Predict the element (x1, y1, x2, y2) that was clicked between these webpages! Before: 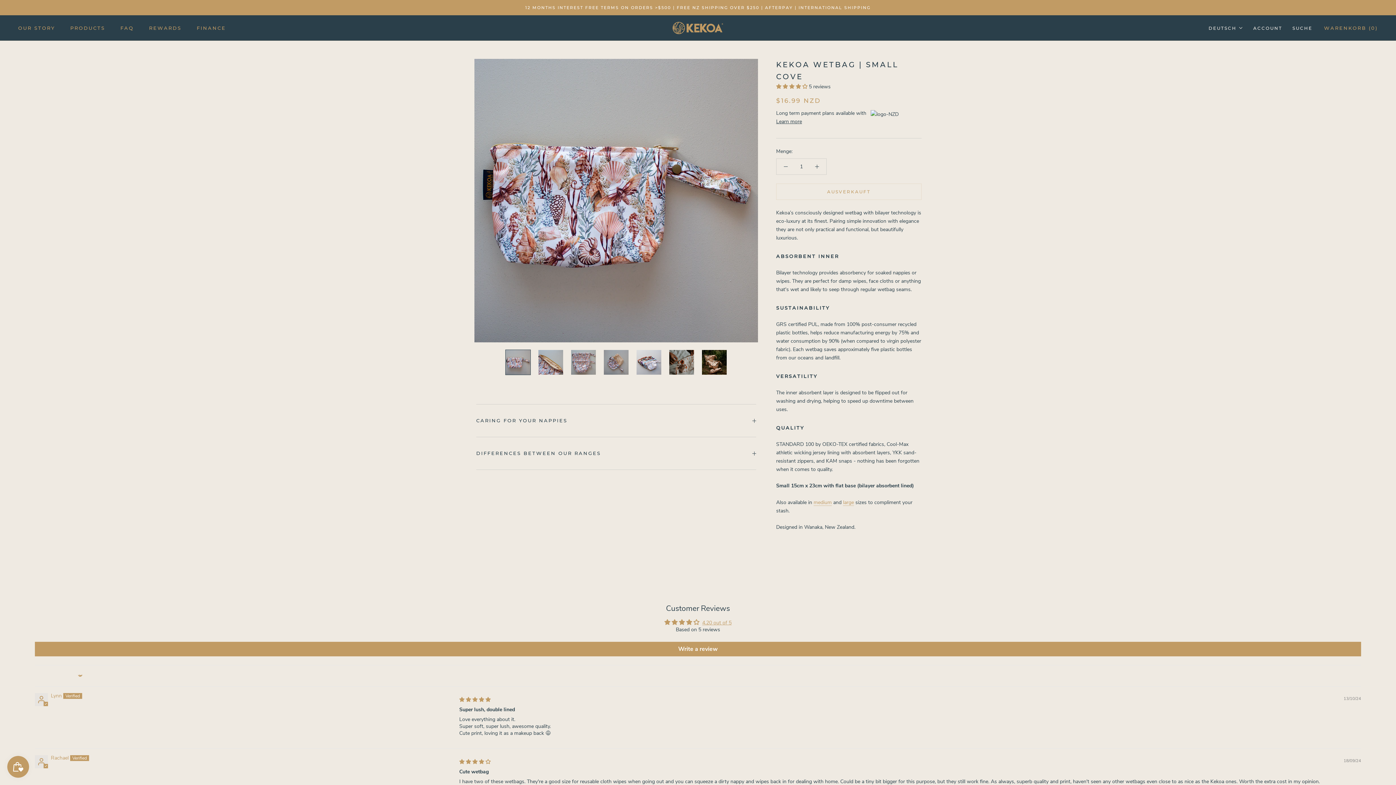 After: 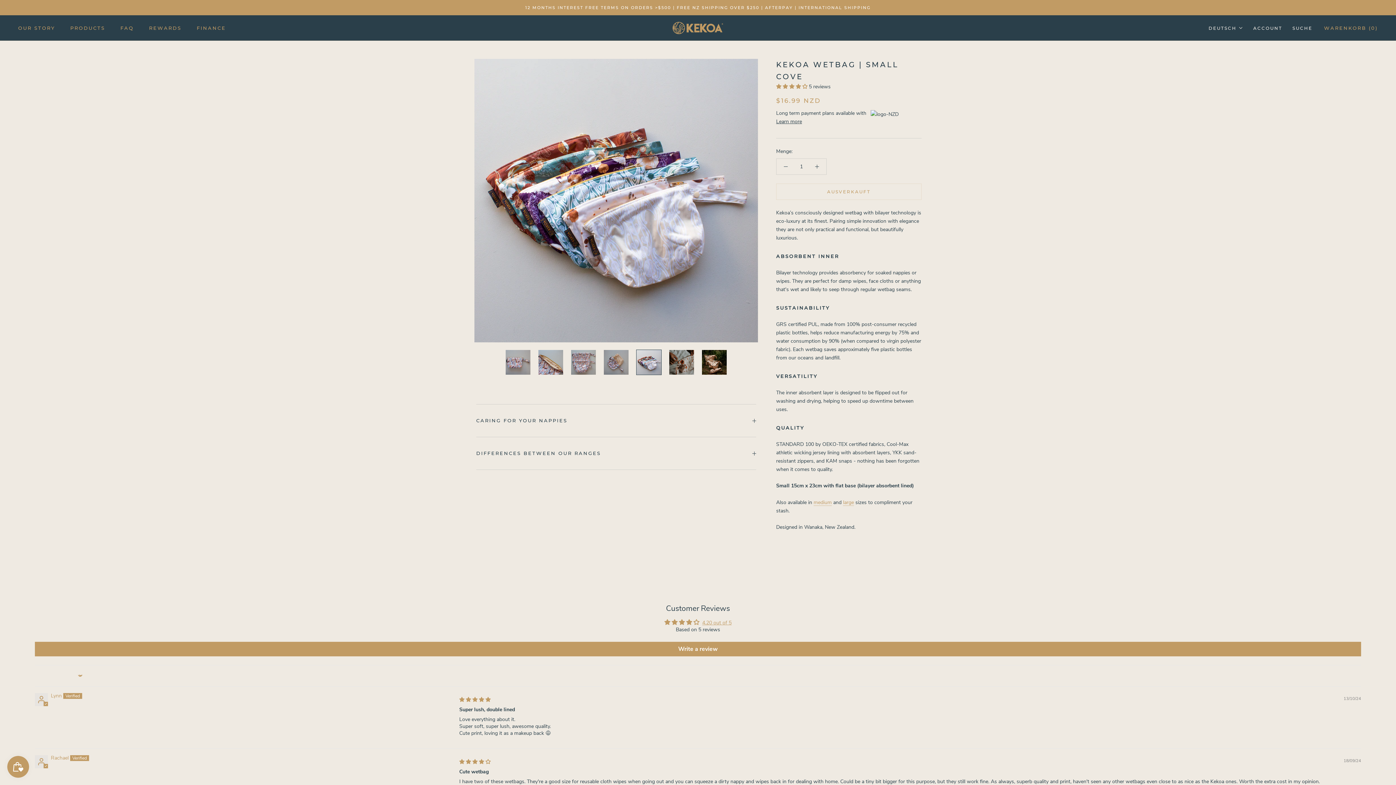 Action: bbox: (636, 349, 661, 375)